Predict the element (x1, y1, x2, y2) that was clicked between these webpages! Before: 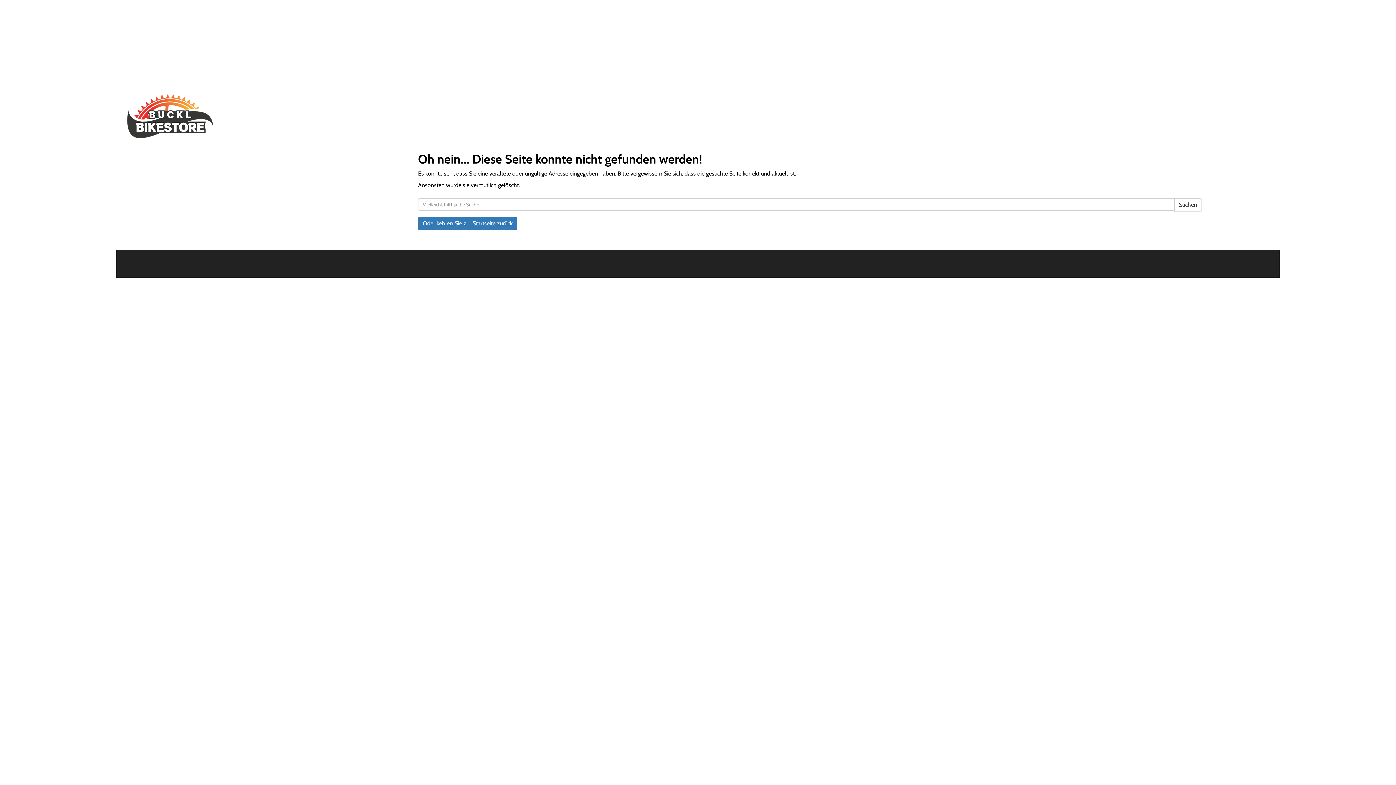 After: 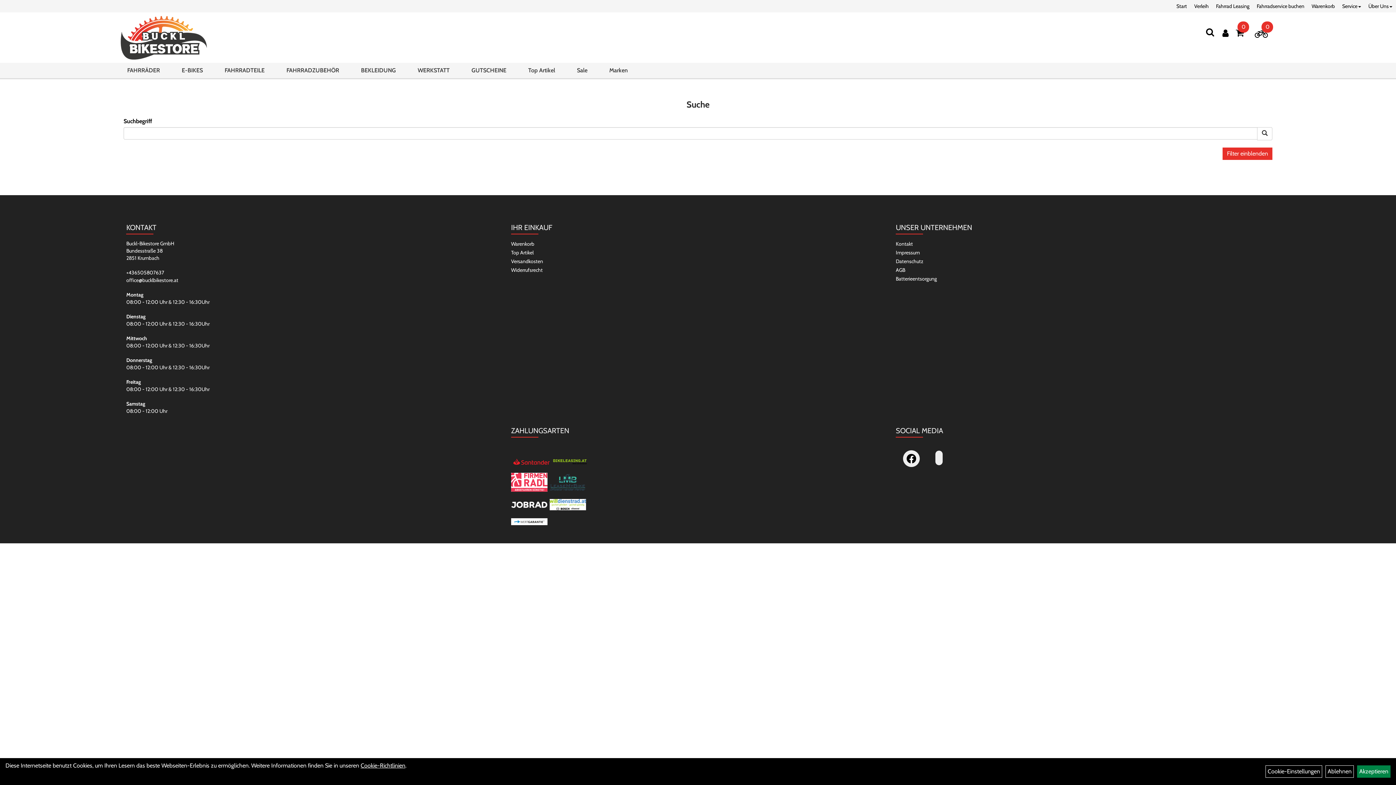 Action: label: Suchen bbox: (1174, 198, 1202, 211)